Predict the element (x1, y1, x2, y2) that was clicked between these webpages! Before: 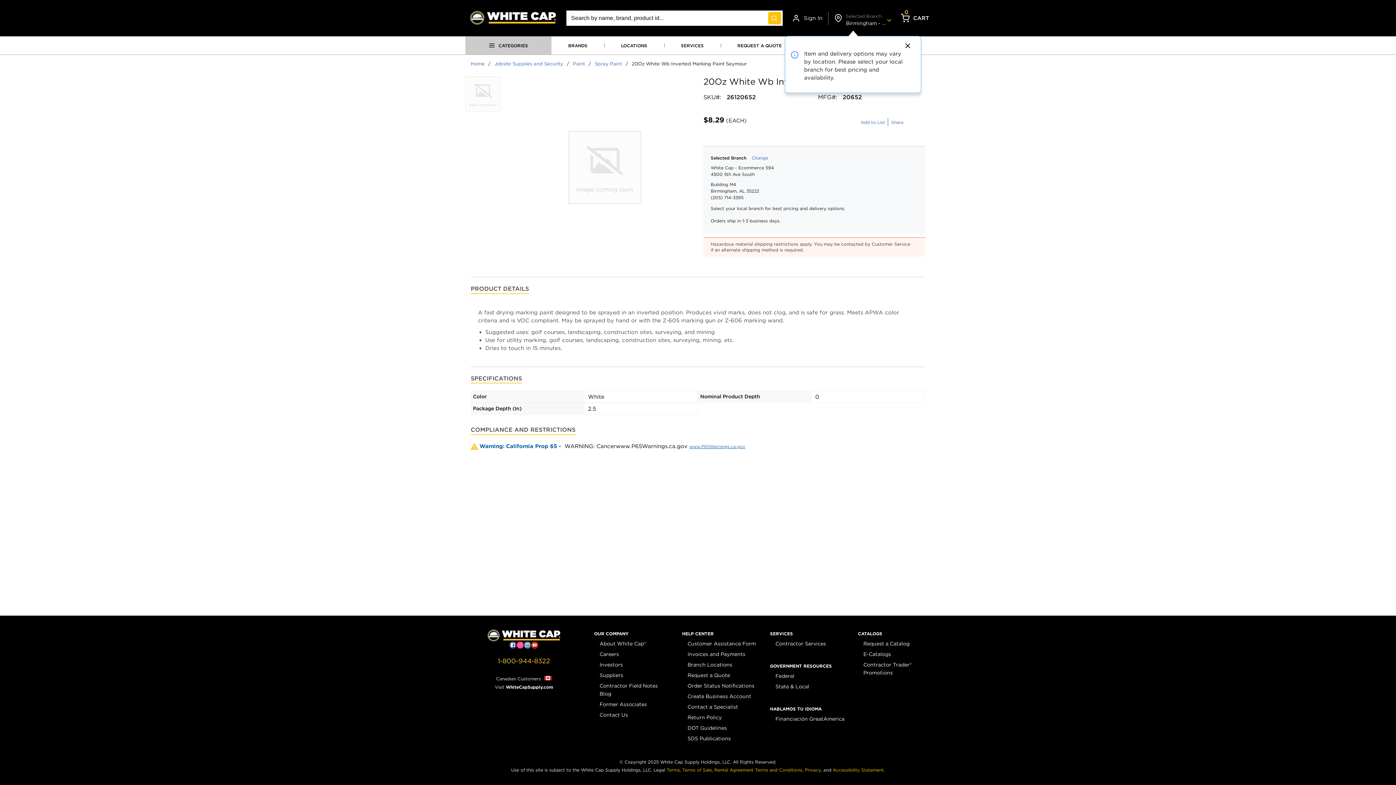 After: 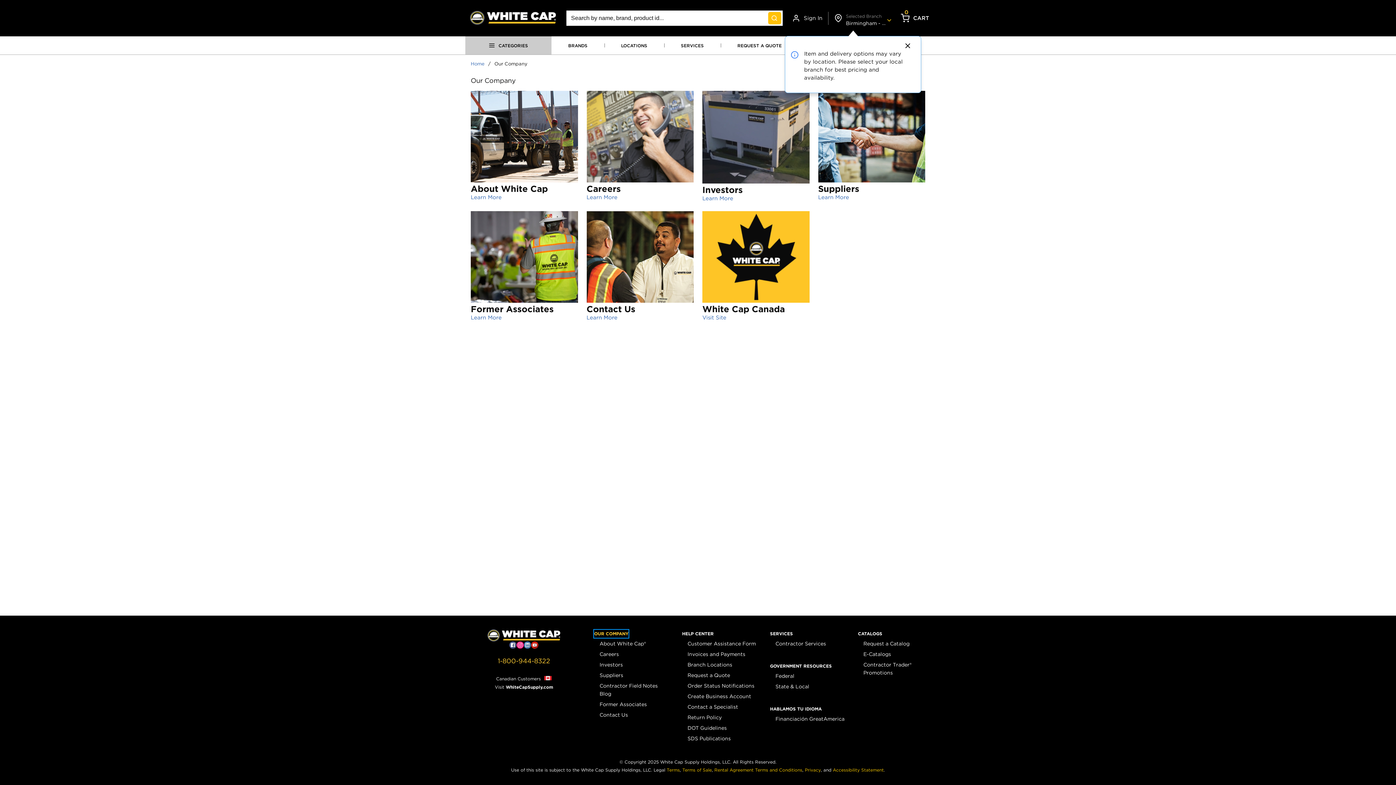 Action: label: OUR COMPANY bbox: (594, 630, 628, 638)